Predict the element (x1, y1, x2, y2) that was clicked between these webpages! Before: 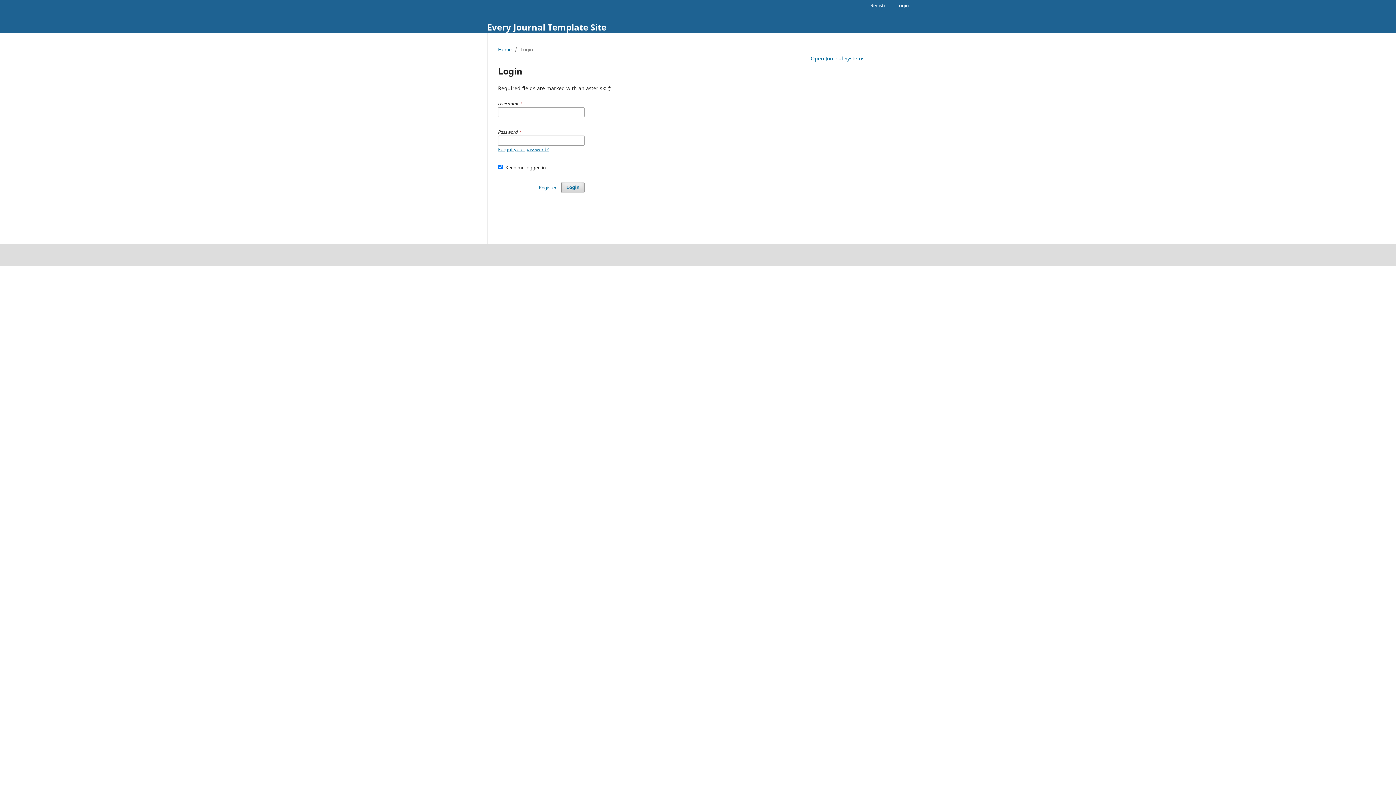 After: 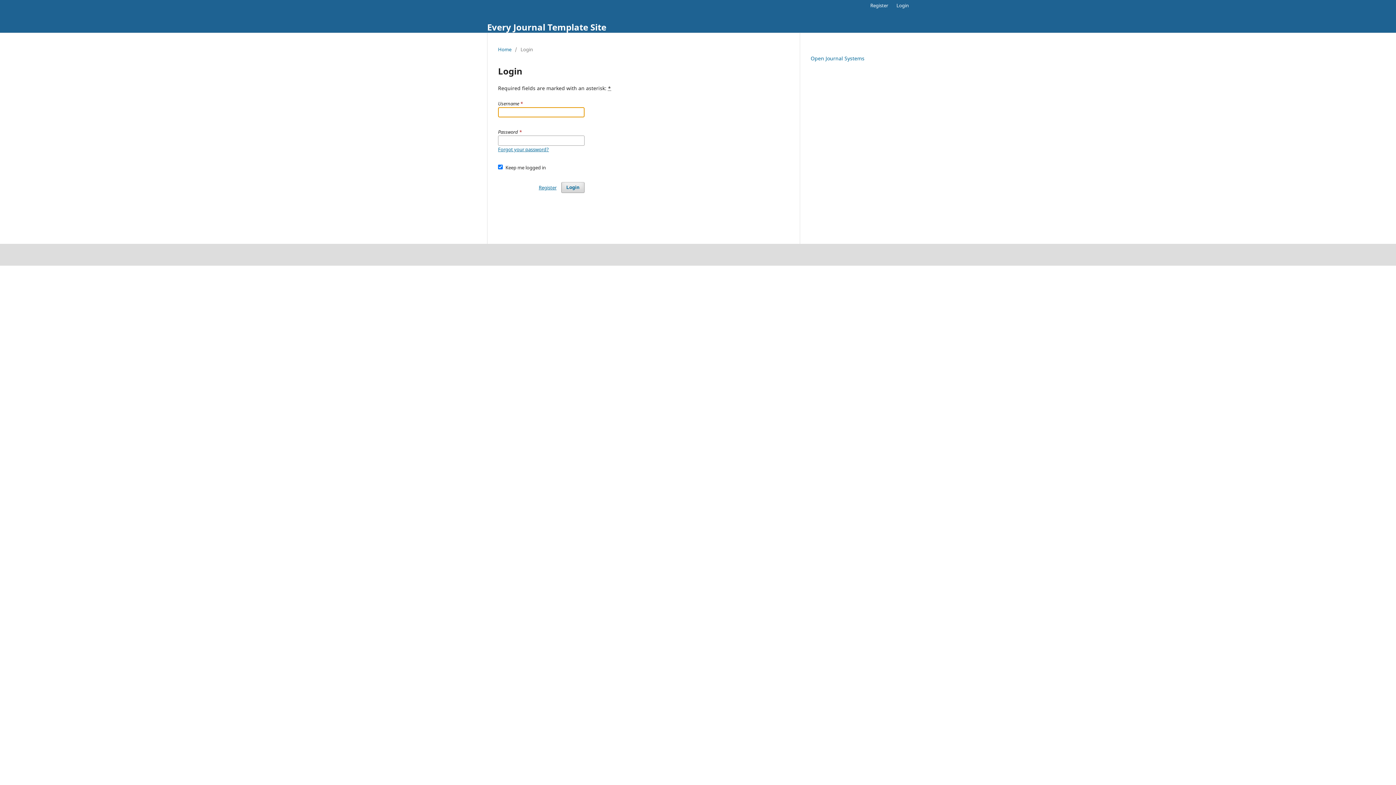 Action: label: Login bbox: (561, 182, 584, 193)